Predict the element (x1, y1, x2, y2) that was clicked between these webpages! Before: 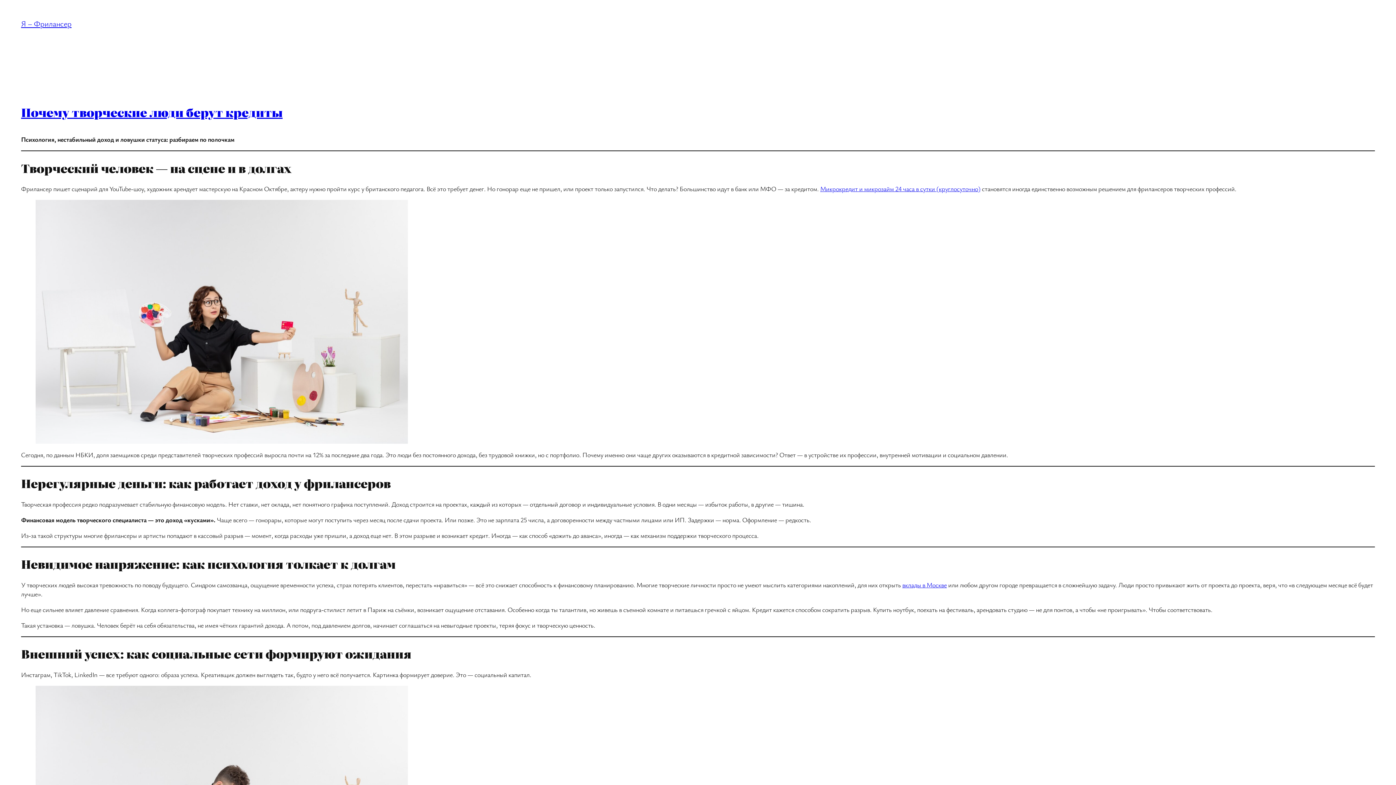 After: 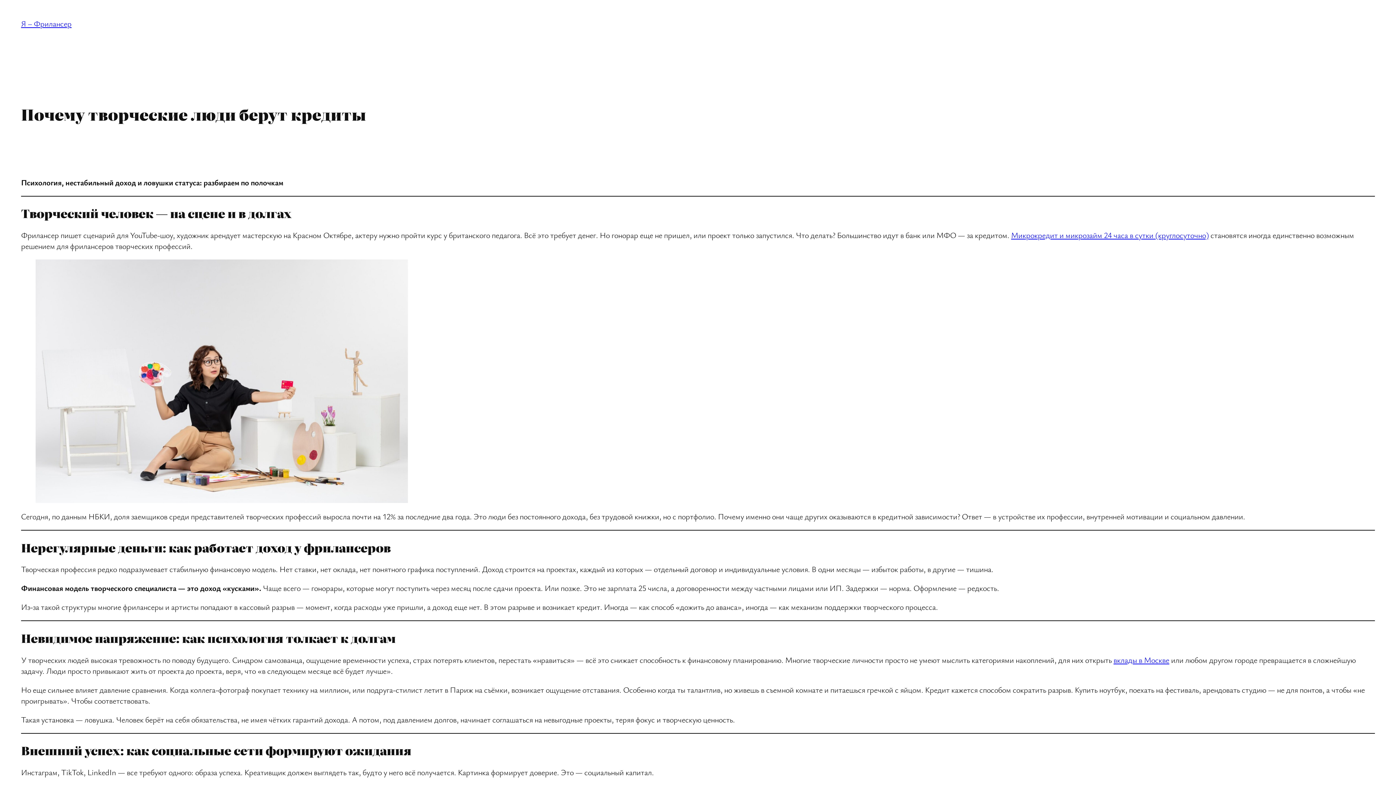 Action: label: Почему творческие люди берут кредиты bbox: (21, 103, 282, 120)